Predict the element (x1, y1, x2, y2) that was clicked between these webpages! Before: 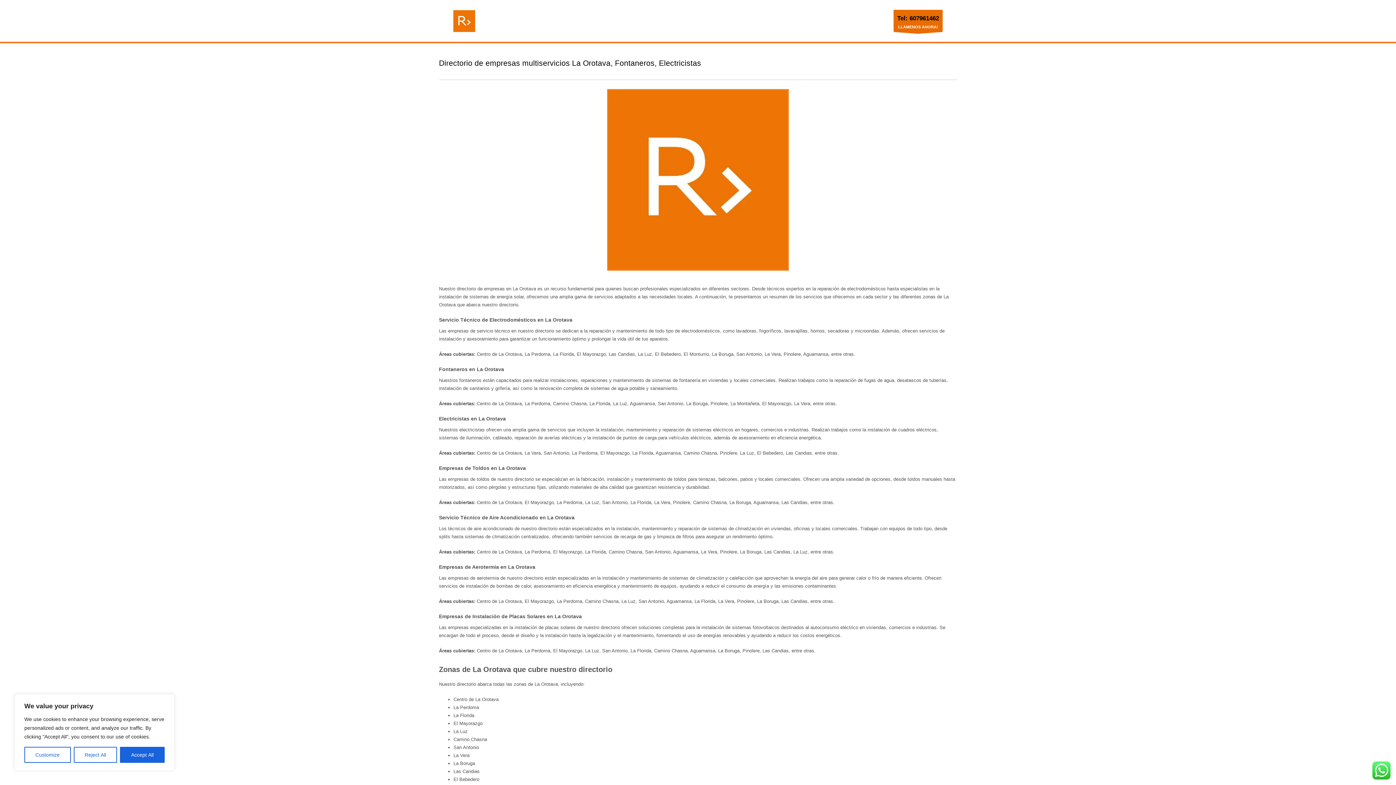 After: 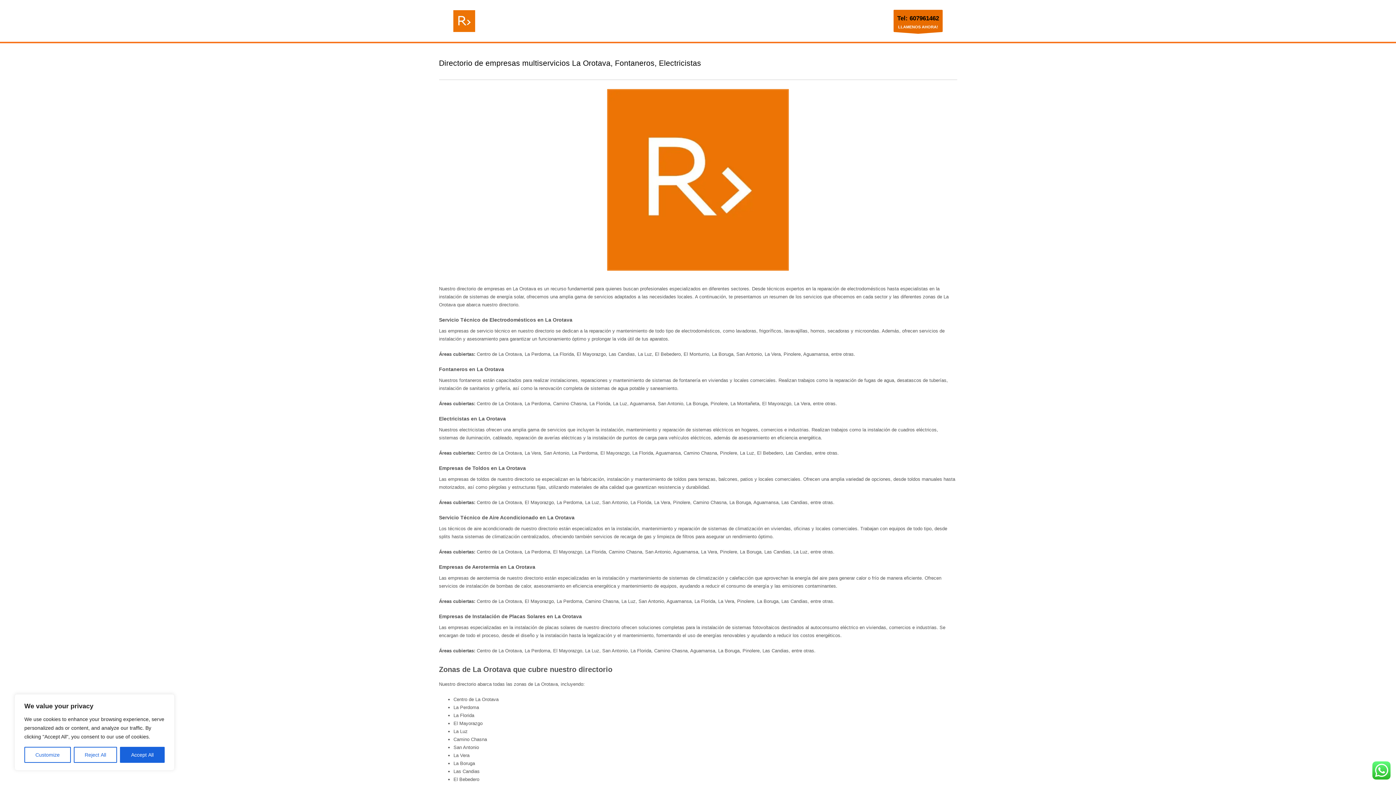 Action: bbox: (453, 10, 475, 31)